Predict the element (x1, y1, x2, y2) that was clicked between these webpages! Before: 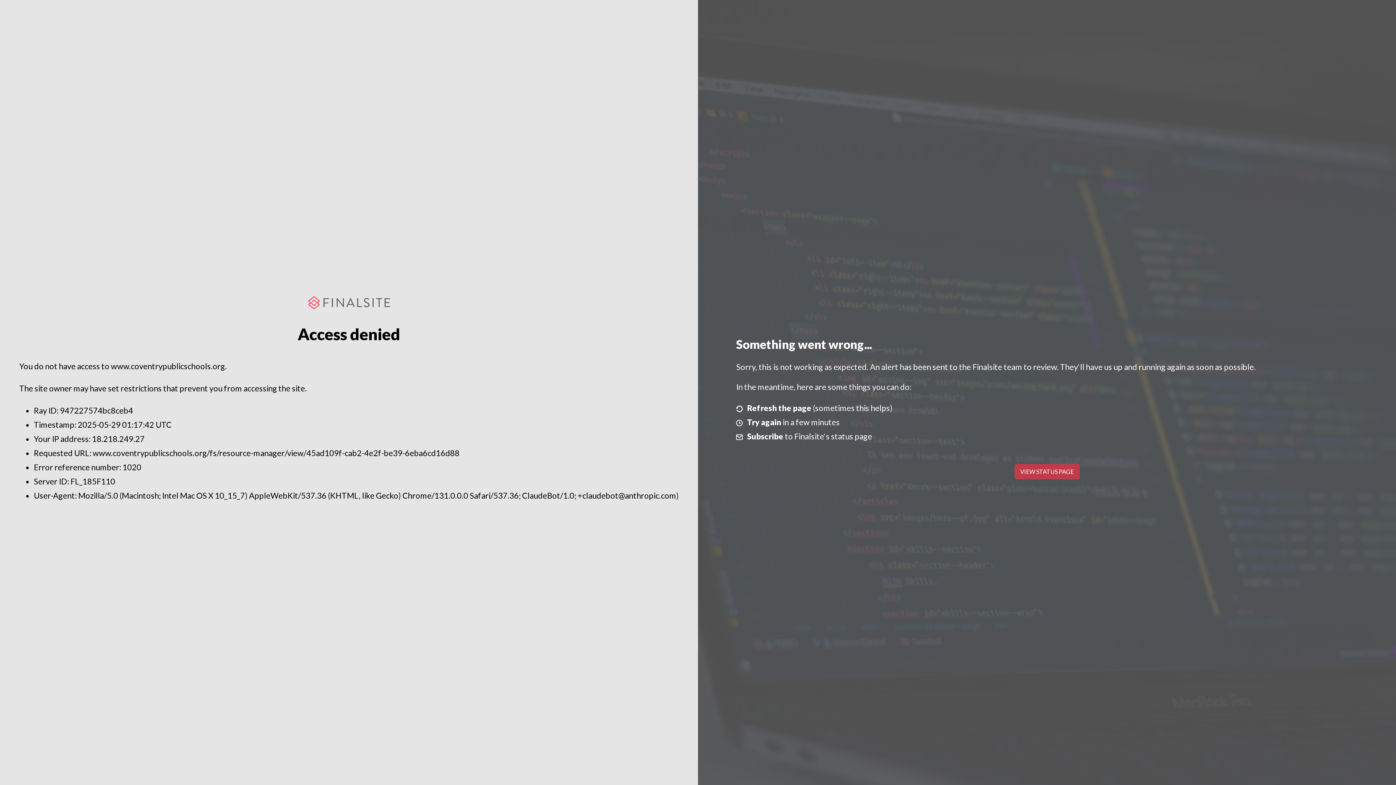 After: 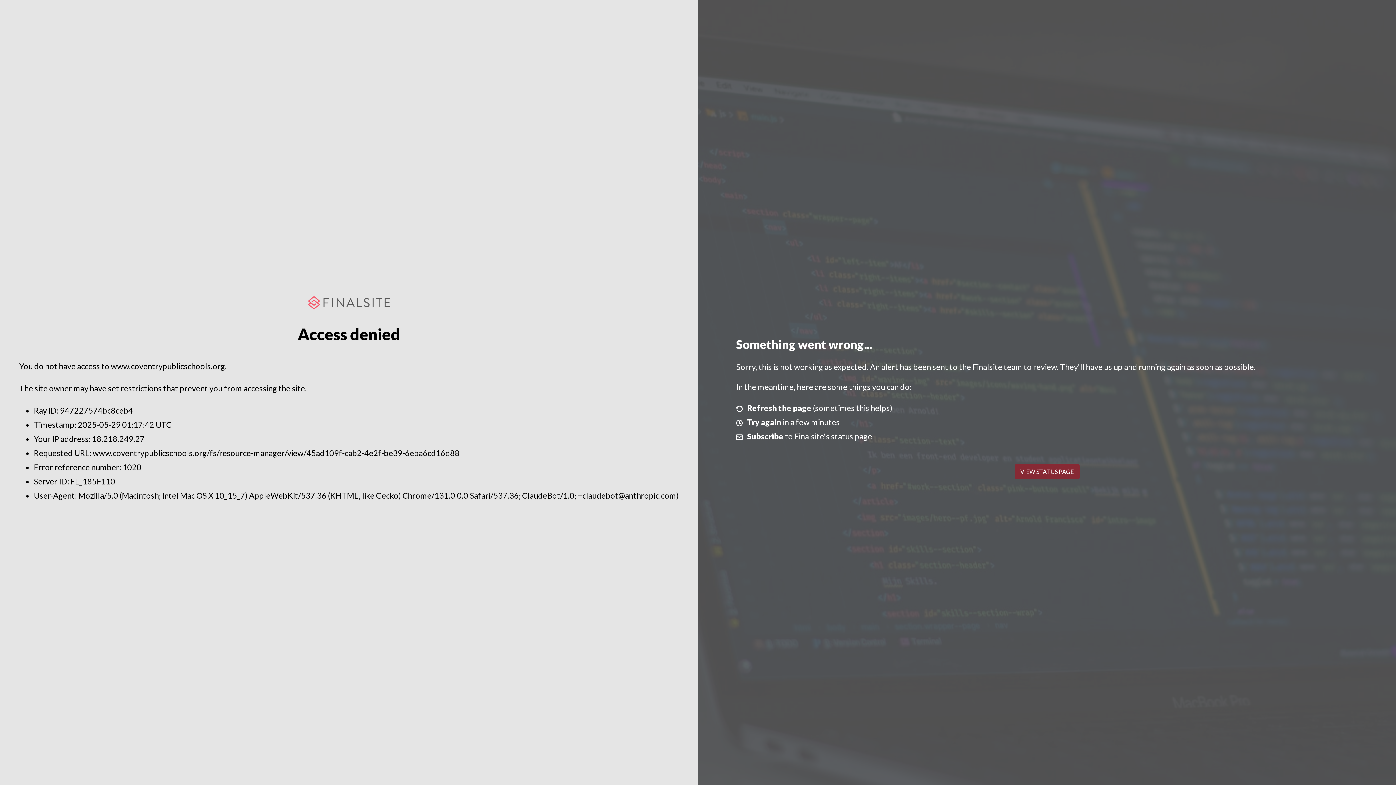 Action: bbox: (1014, 464, 1079, 479) label: VIEW STATUS PAGE